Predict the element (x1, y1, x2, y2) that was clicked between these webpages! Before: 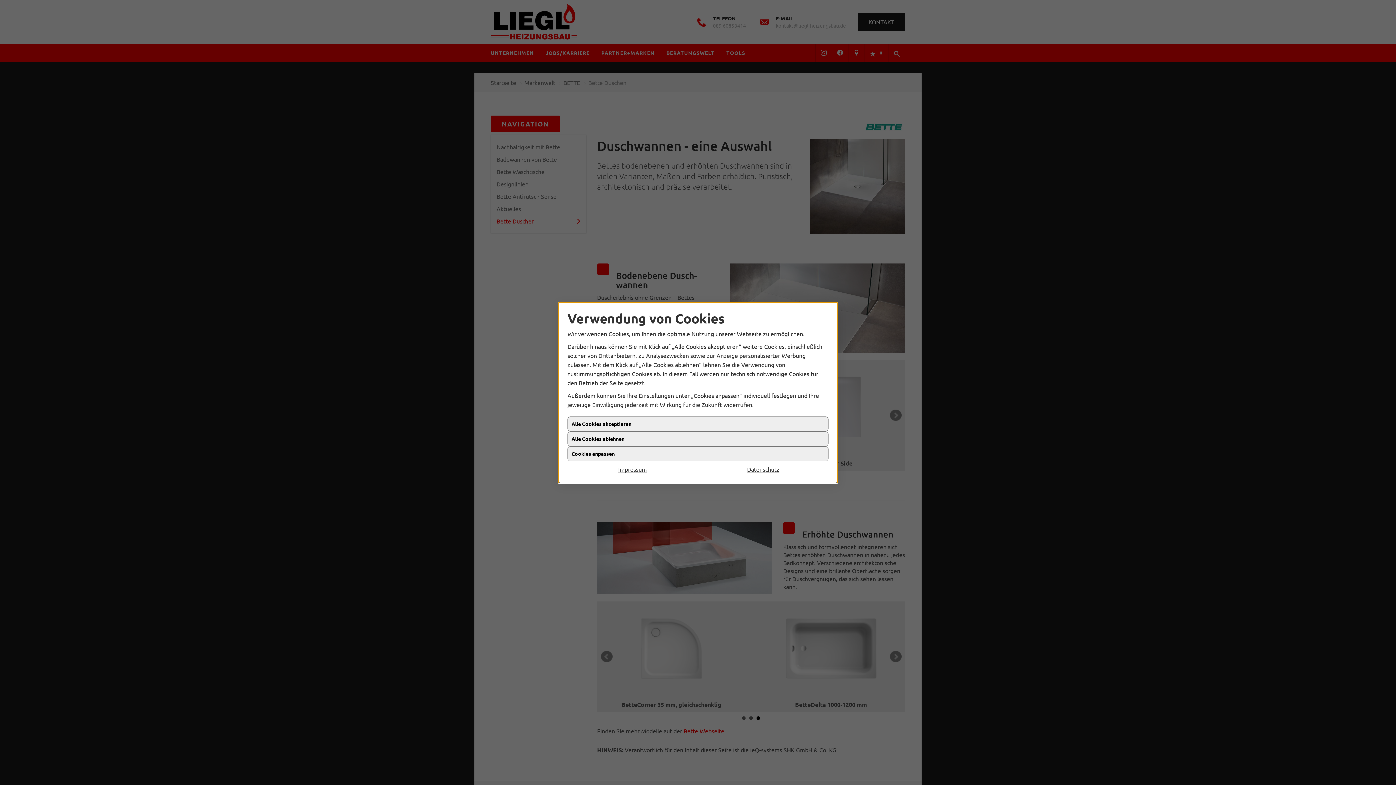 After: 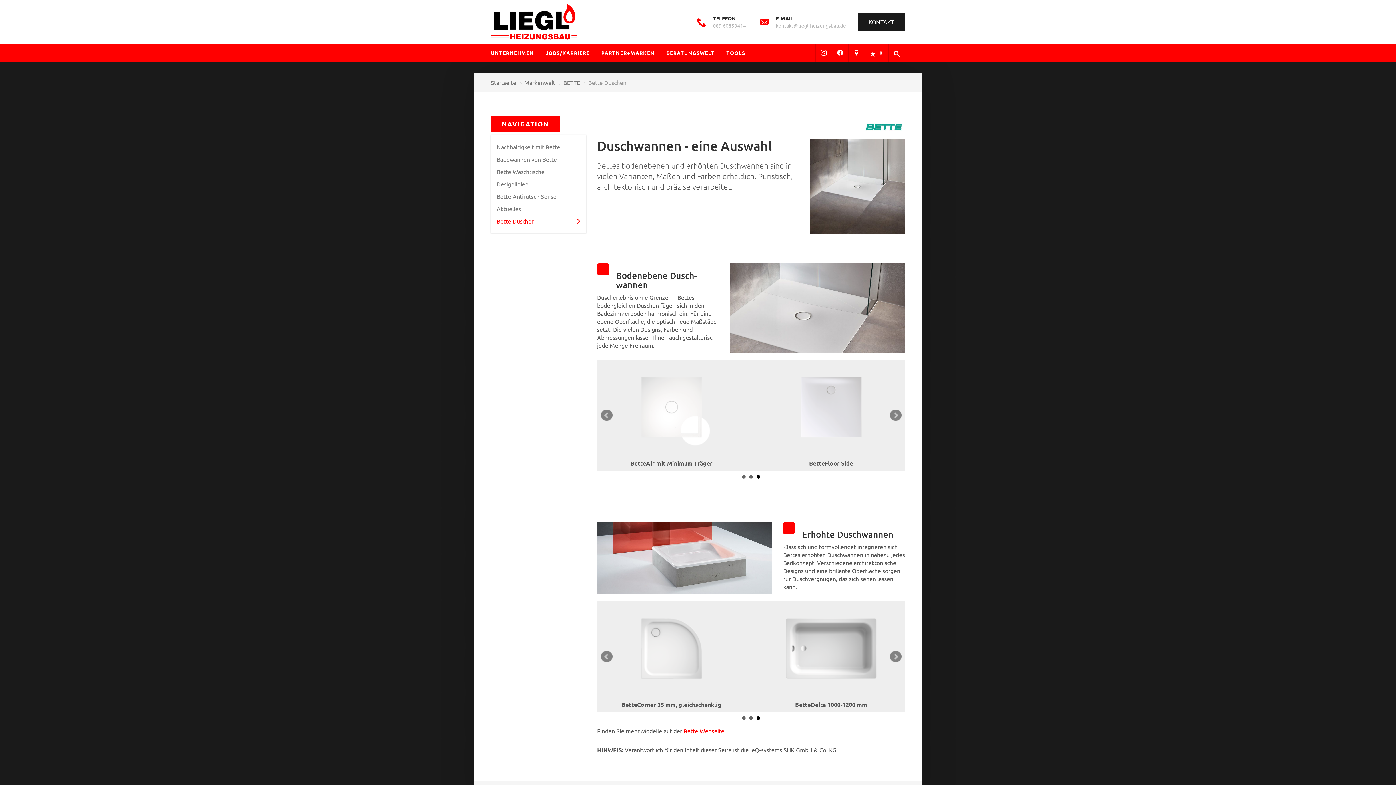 Action: label: Datenschutz bbox: (698, 464, 828, 474)